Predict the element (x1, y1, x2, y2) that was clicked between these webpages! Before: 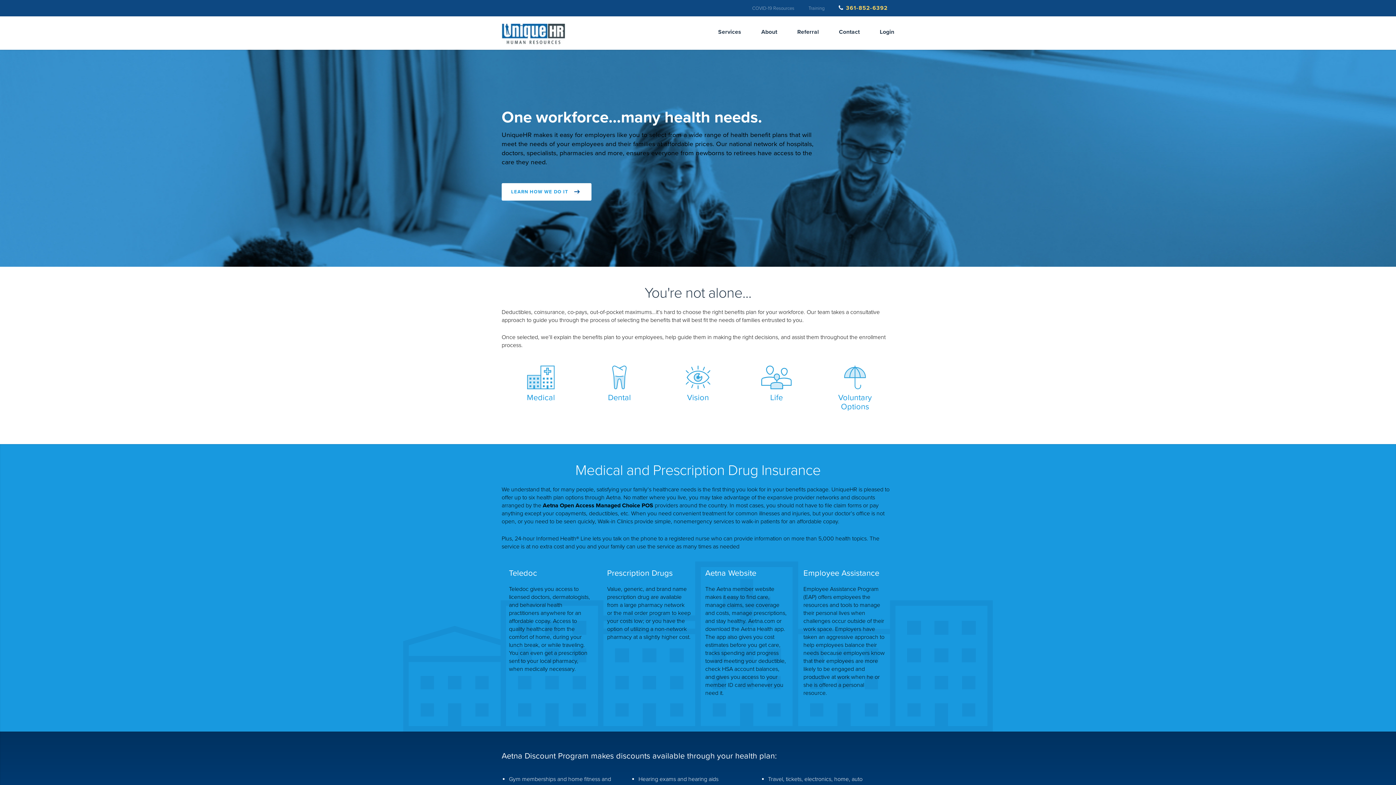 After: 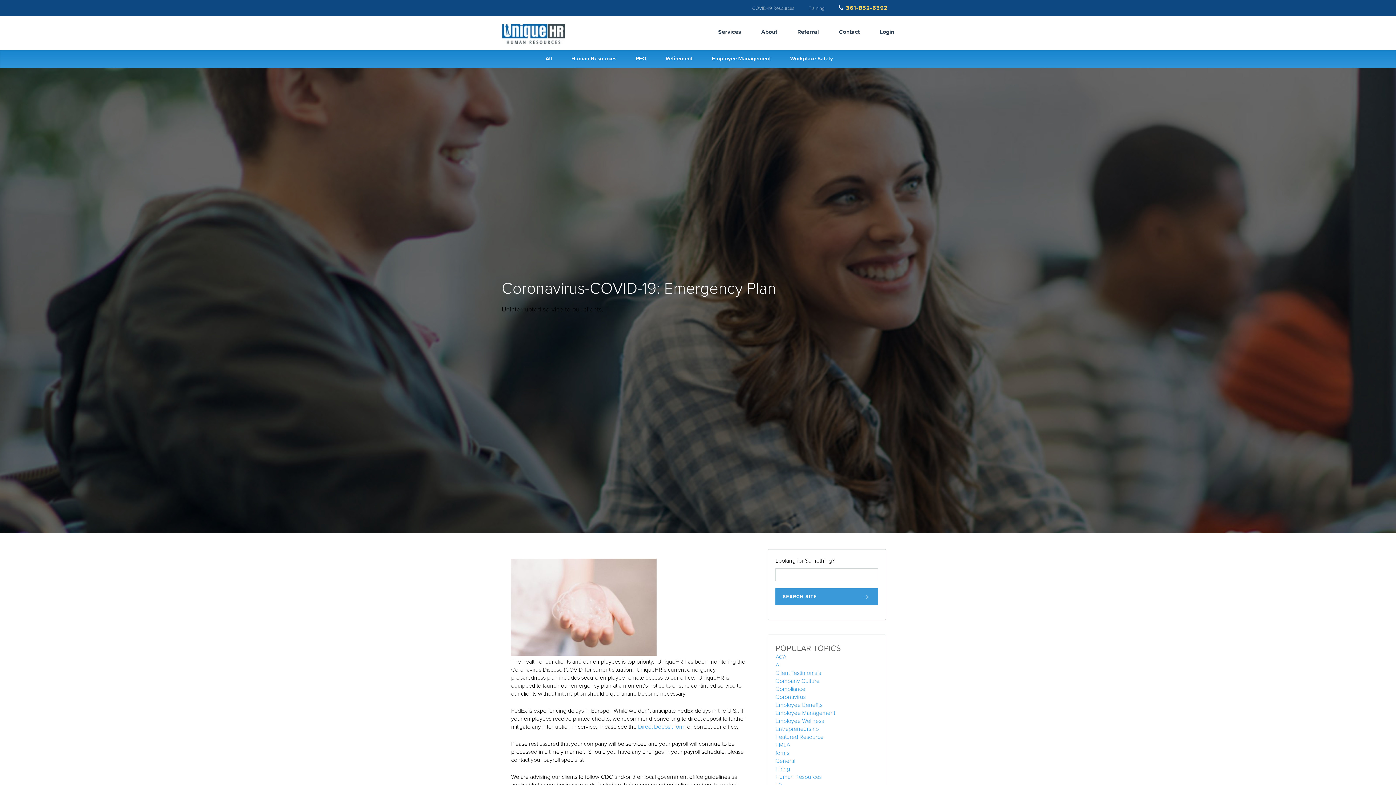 Action: bbox: (752, 5, 794, 11) label: COVID-19 Resources